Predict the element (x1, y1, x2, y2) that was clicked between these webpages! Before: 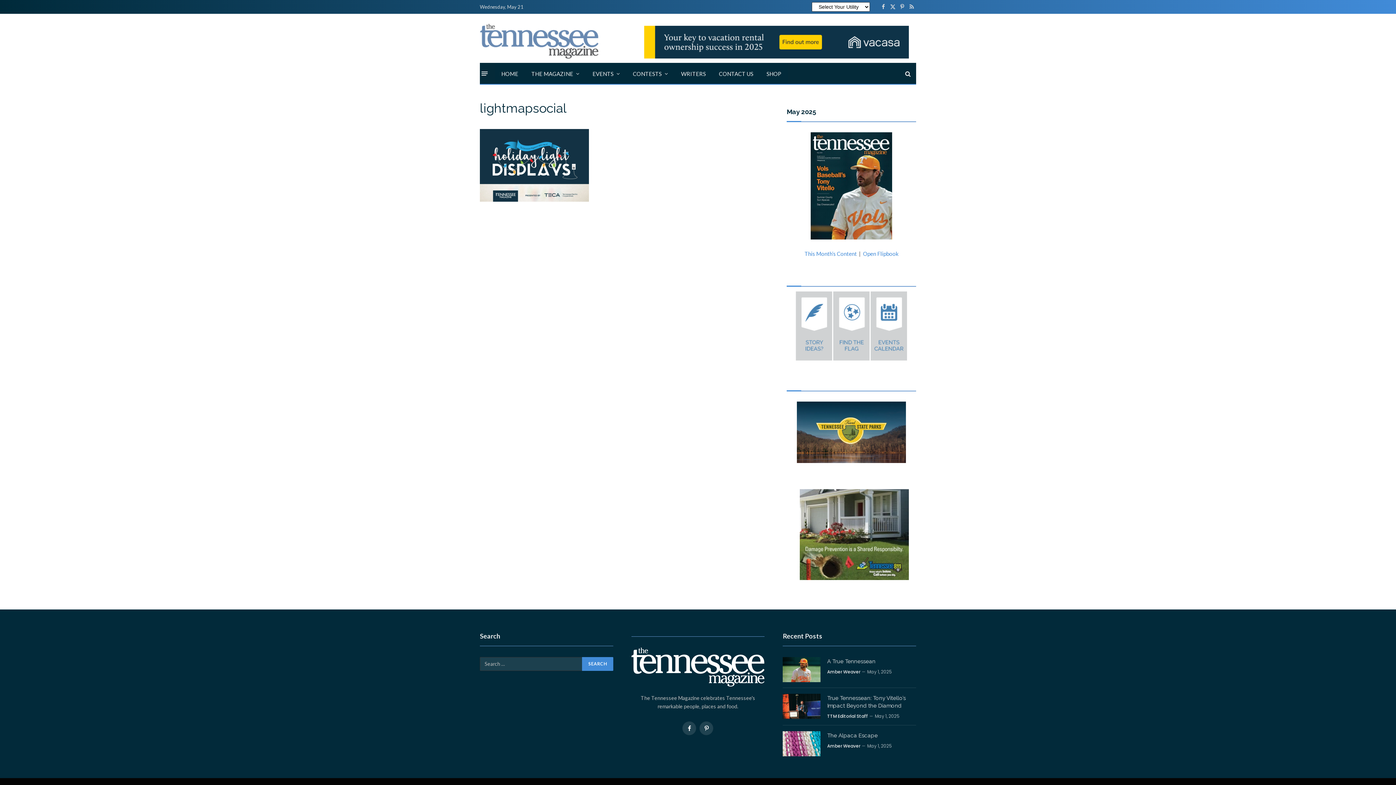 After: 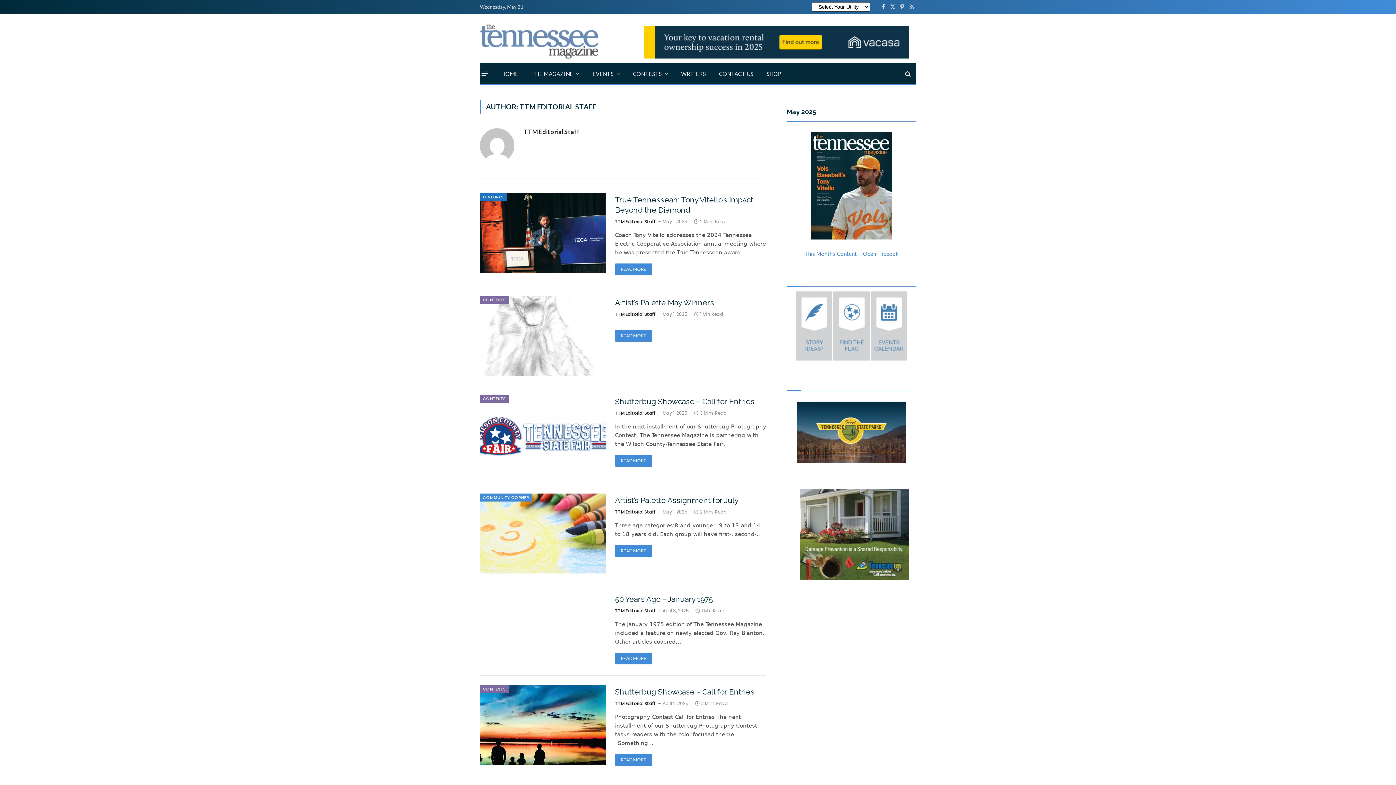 Action: label: TTM Editorial Staff bbox: (827, 713, 868, 719)